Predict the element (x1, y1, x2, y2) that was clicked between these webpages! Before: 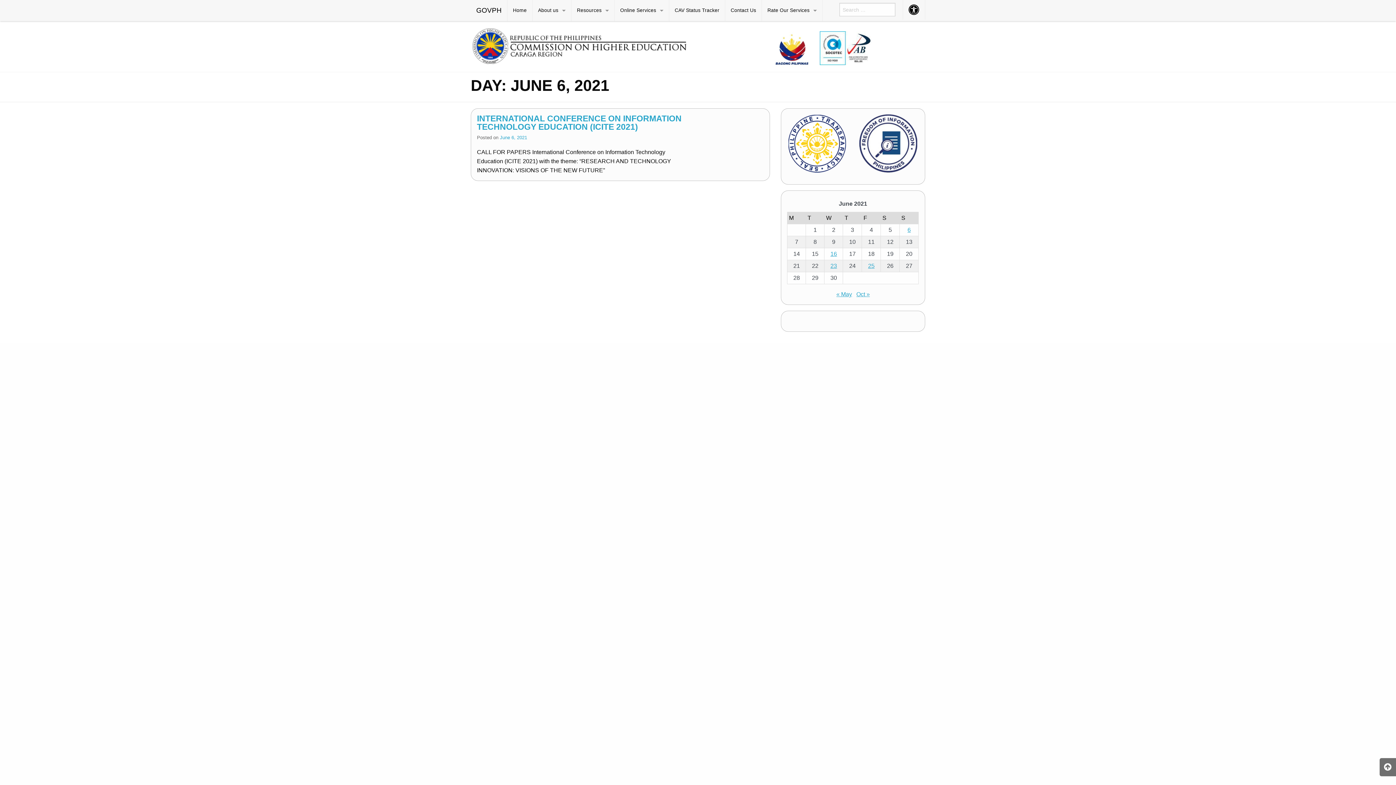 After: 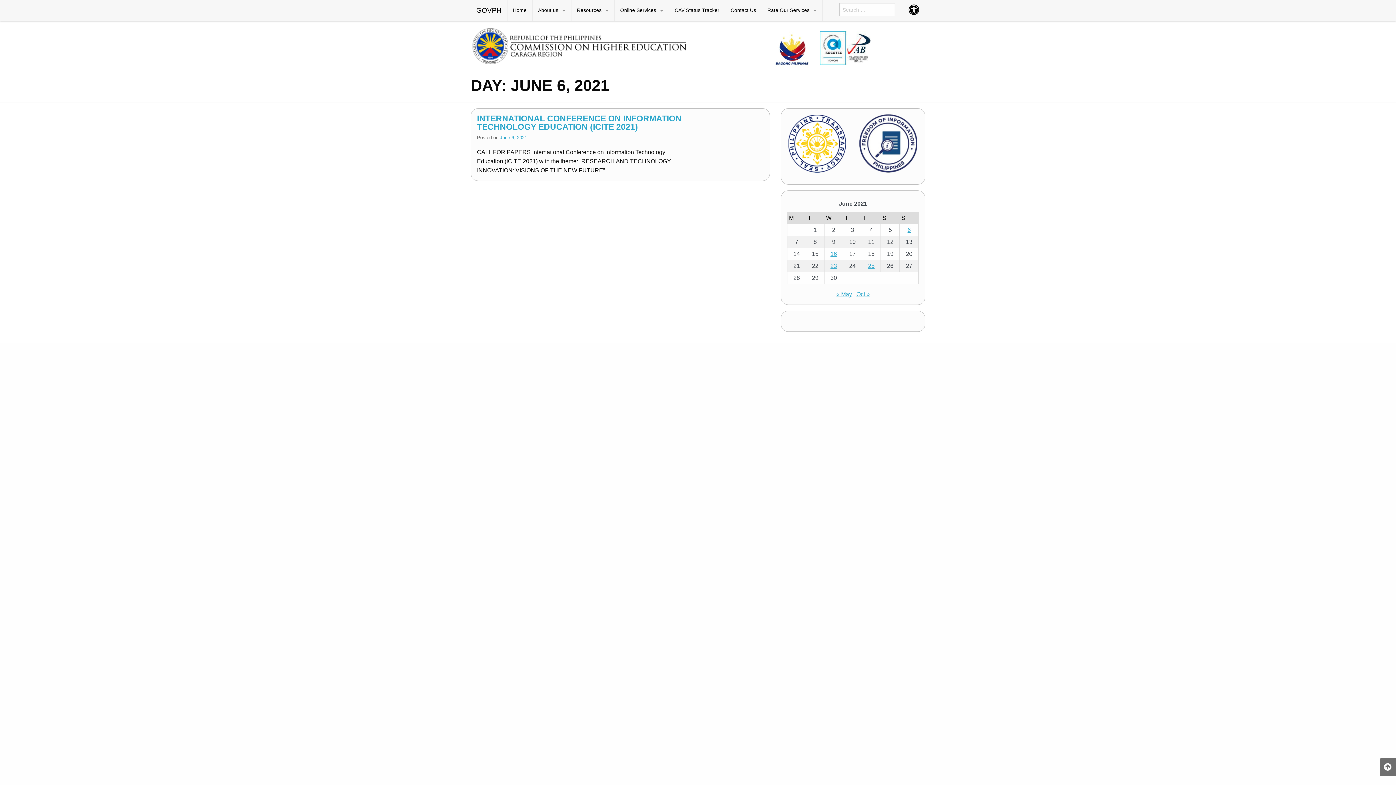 Action: bbox: (859, 140, 917, 146)